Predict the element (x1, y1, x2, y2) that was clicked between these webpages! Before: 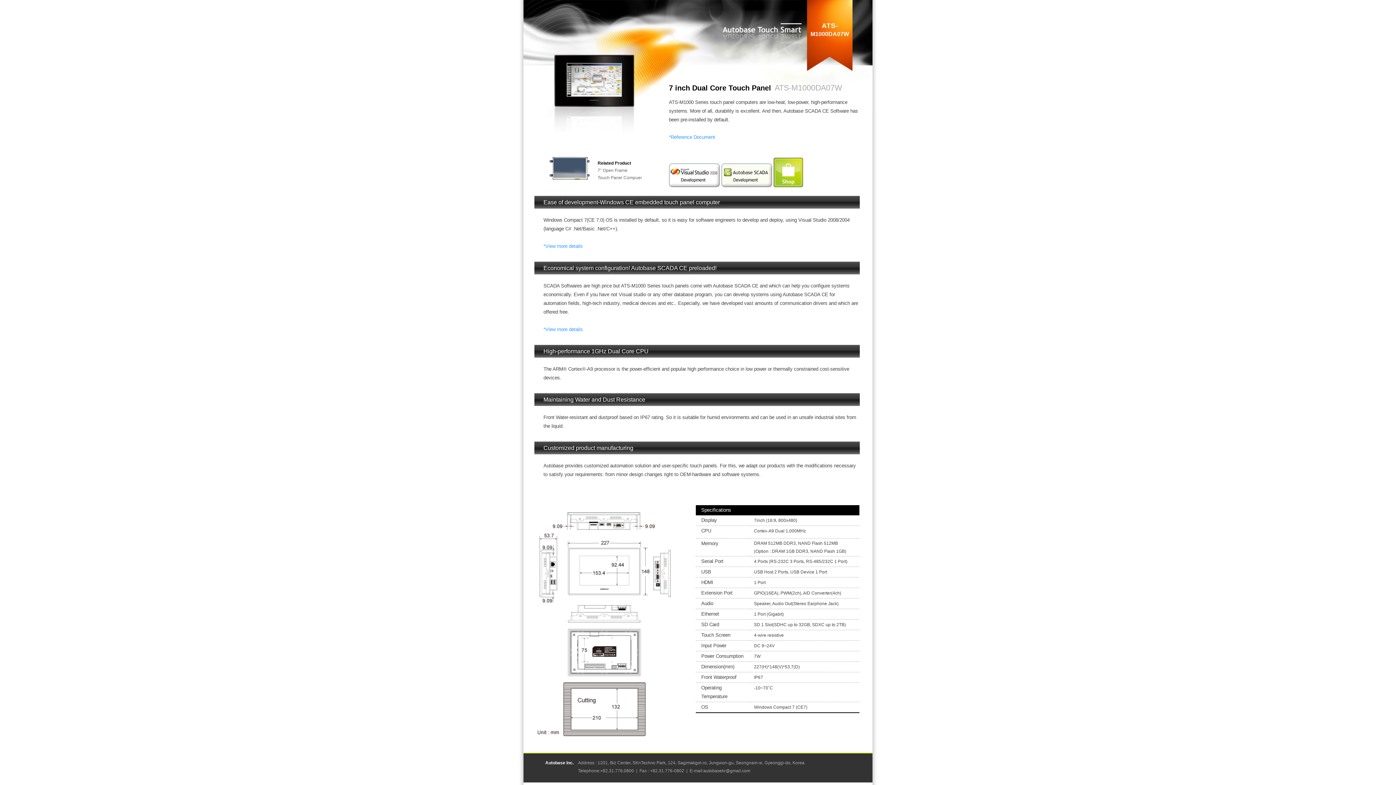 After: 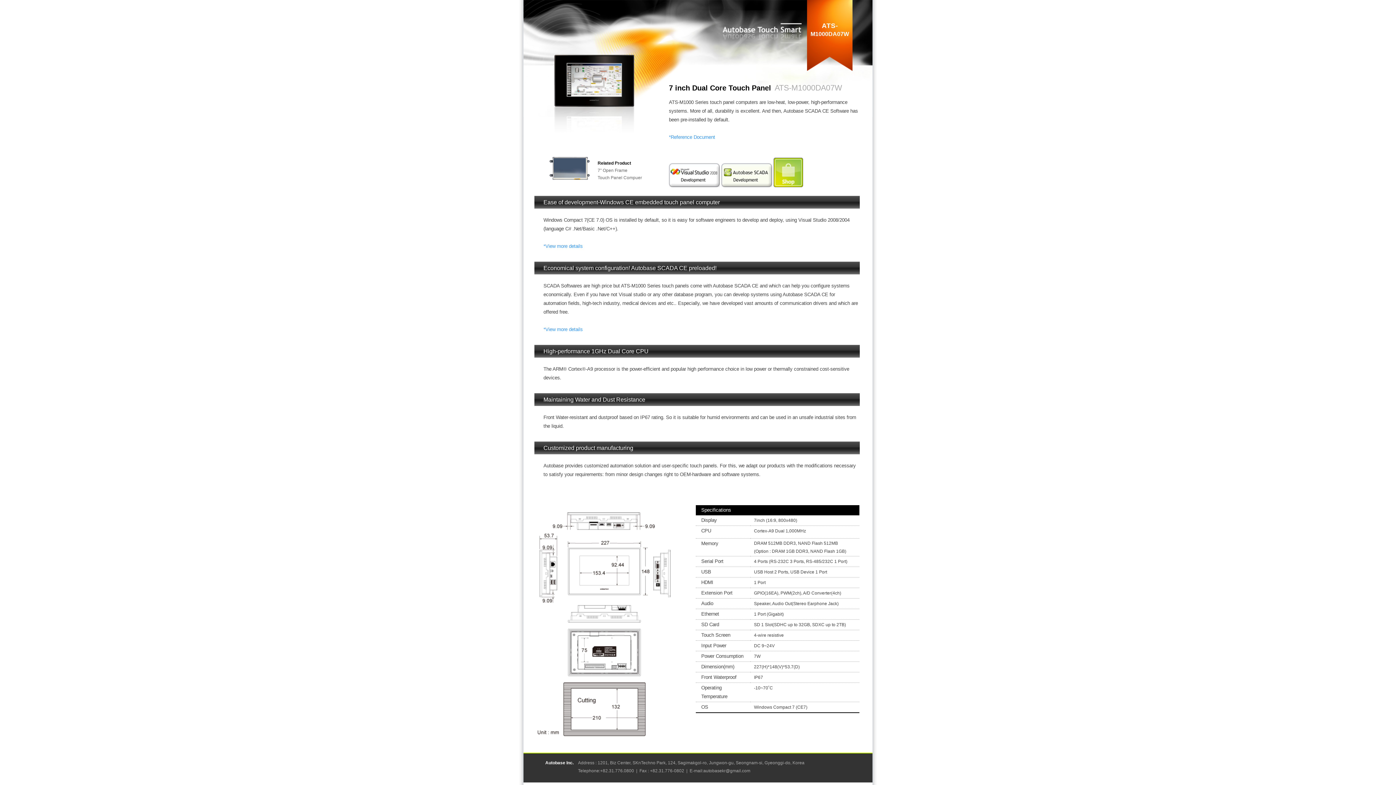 Action: bbox: (773, 182, 803, 188)